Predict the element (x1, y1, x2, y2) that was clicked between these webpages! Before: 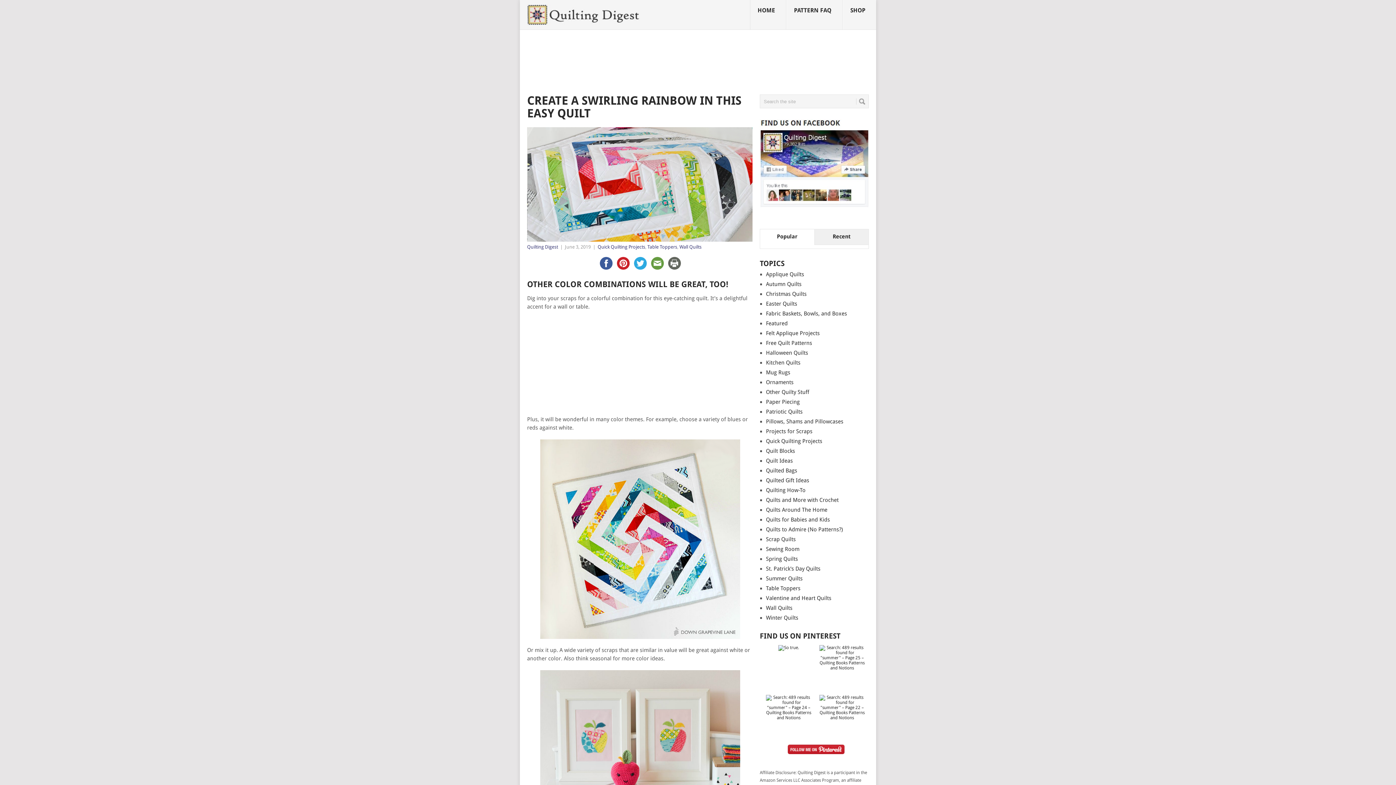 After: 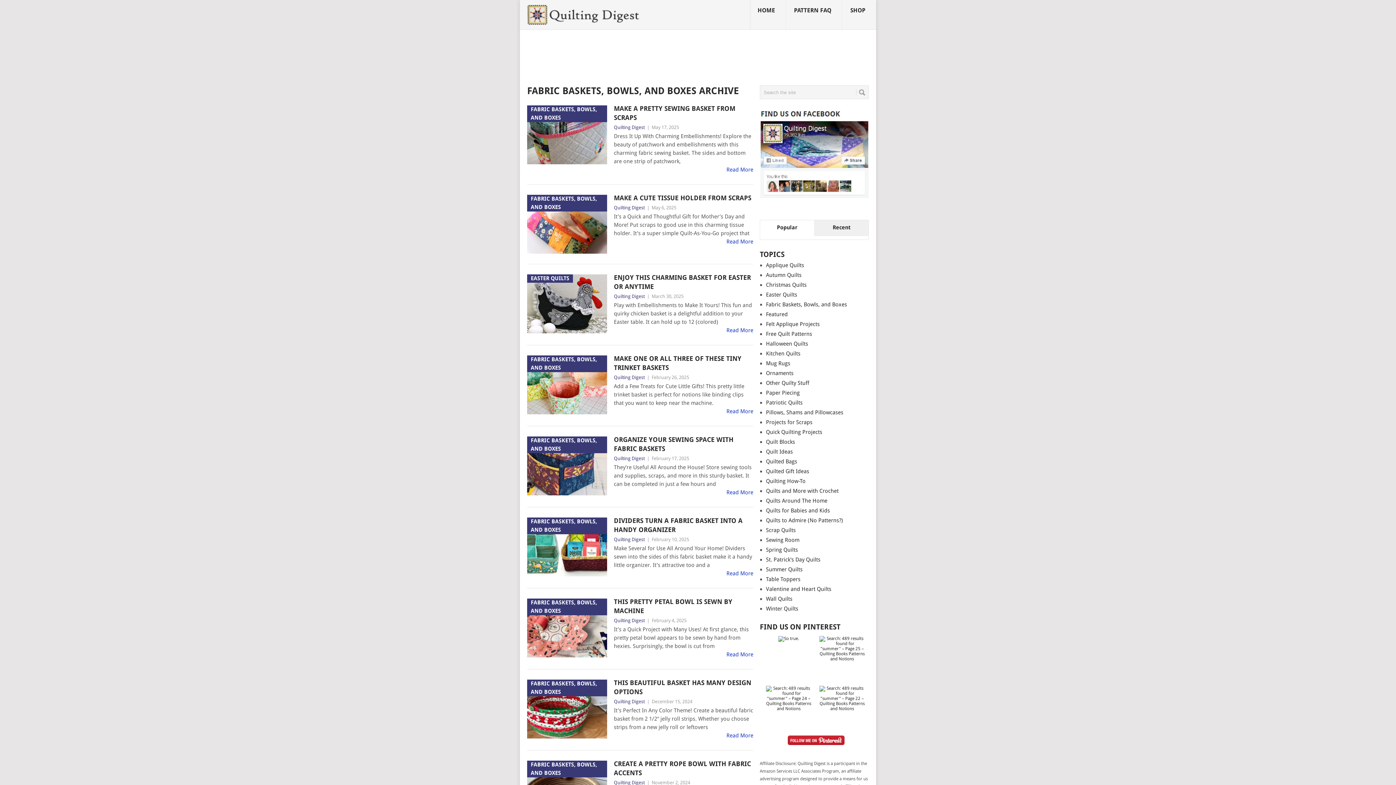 Action: bbox: (766, 310, 847, 316) label: Fabric Baskets, Bowls, and Boxes